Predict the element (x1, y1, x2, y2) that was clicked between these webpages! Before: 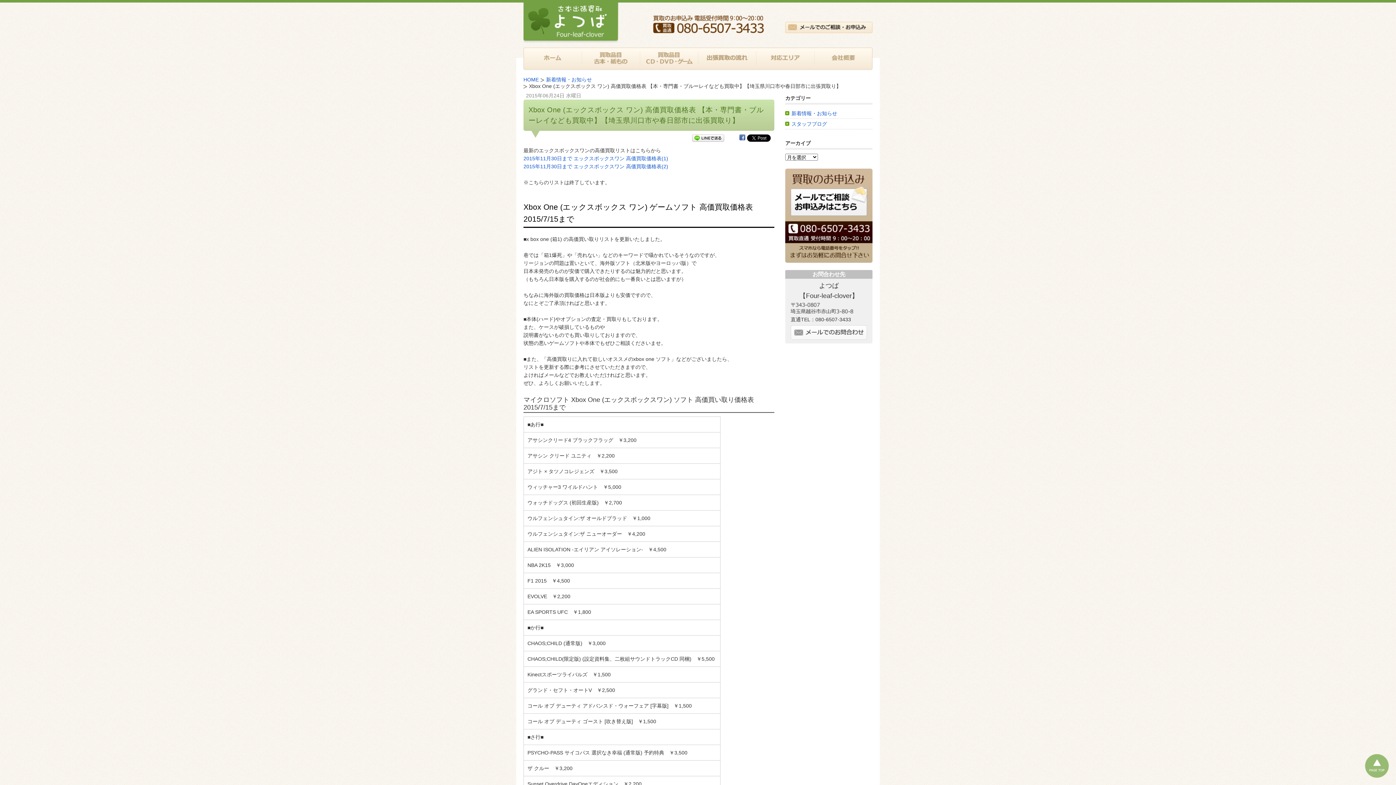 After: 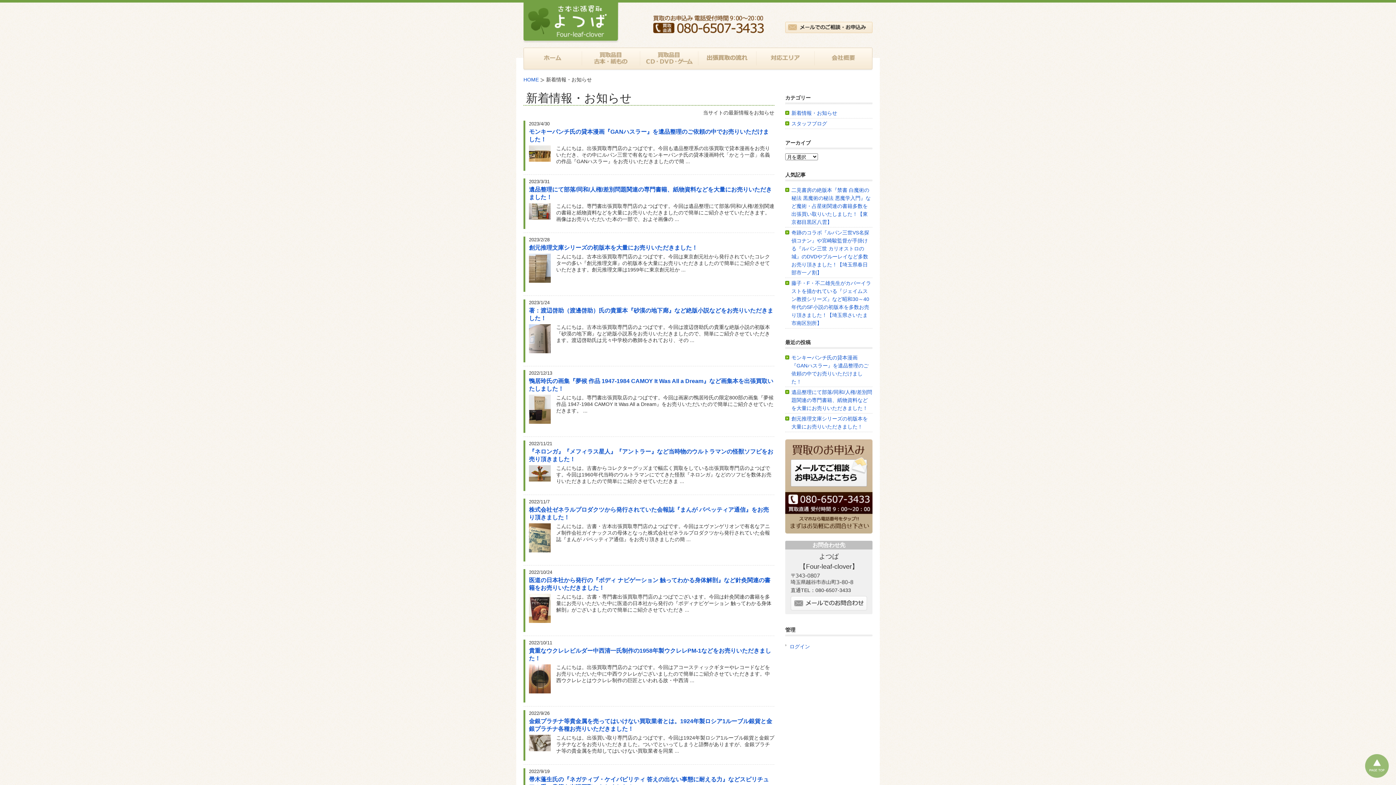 Action: bbox: (791, 109, 872, 117) label: 新着情報・お知らせ